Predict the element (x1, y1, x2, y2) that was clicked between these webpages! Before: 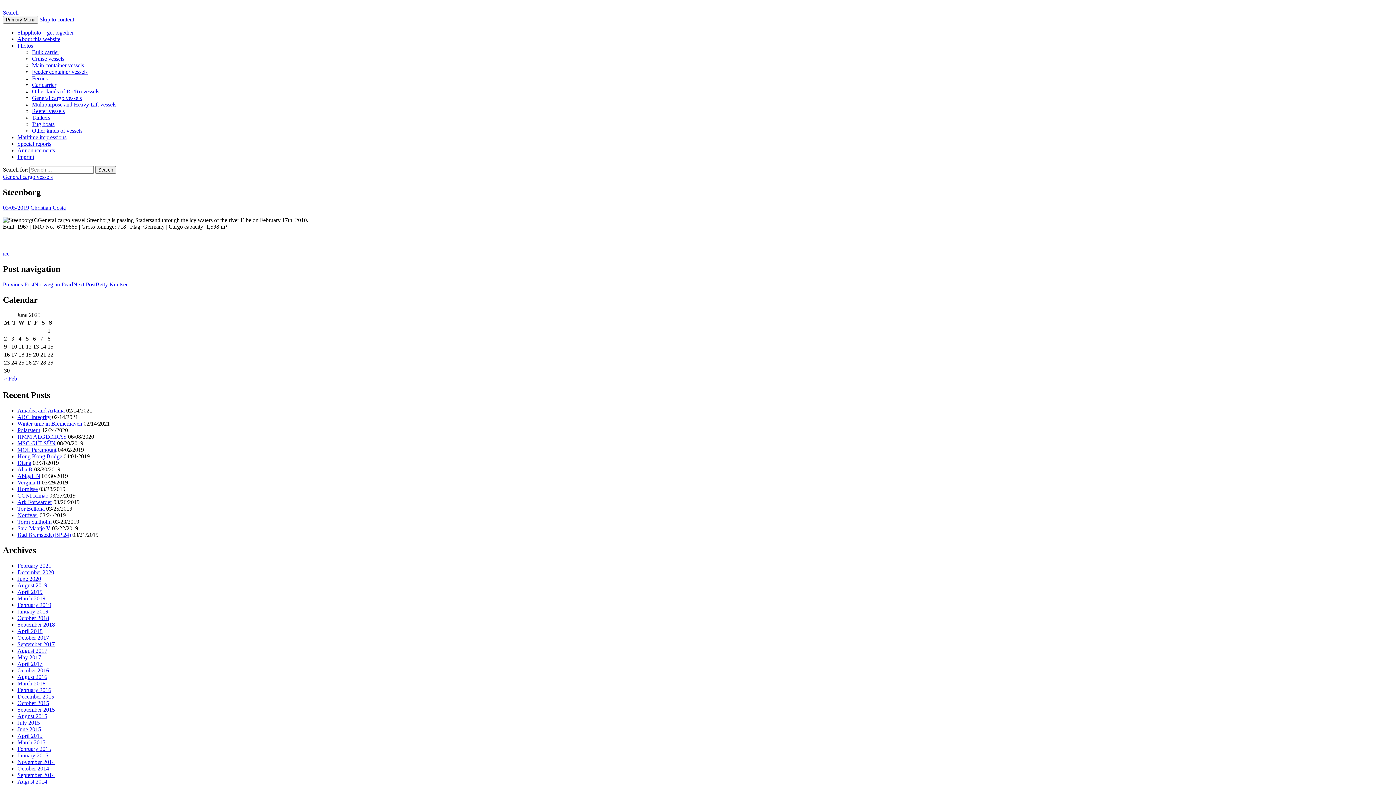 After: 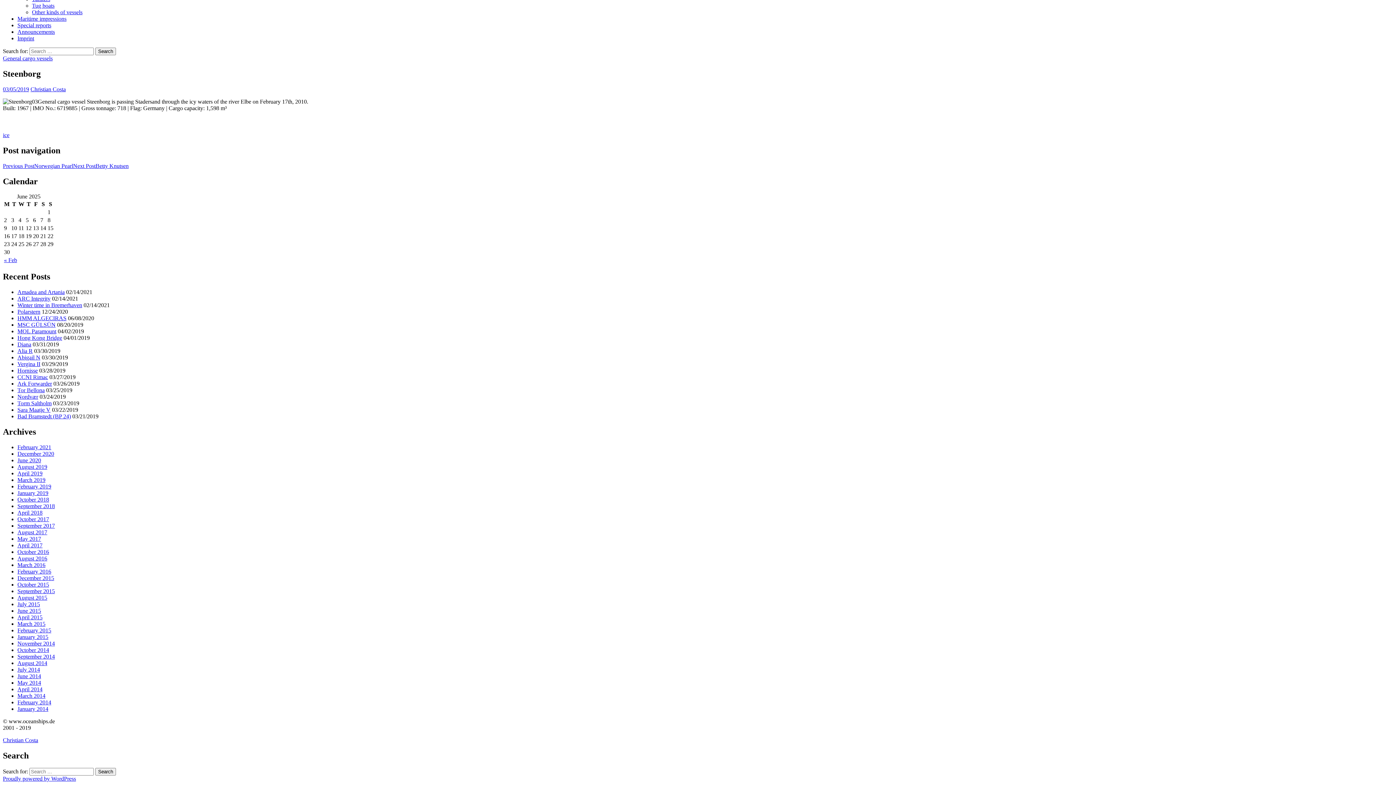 Action: label: Search bbox: (2, 9, 18, 15)